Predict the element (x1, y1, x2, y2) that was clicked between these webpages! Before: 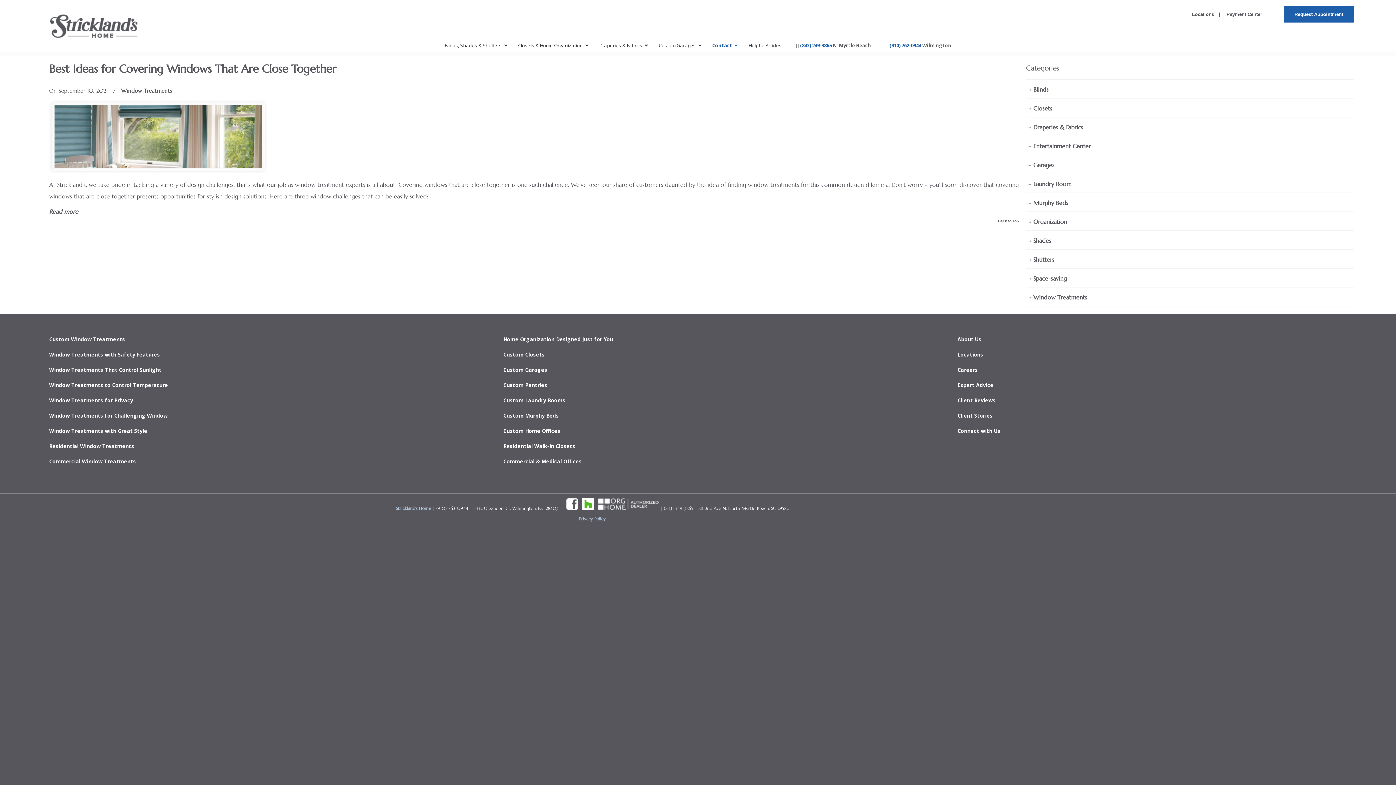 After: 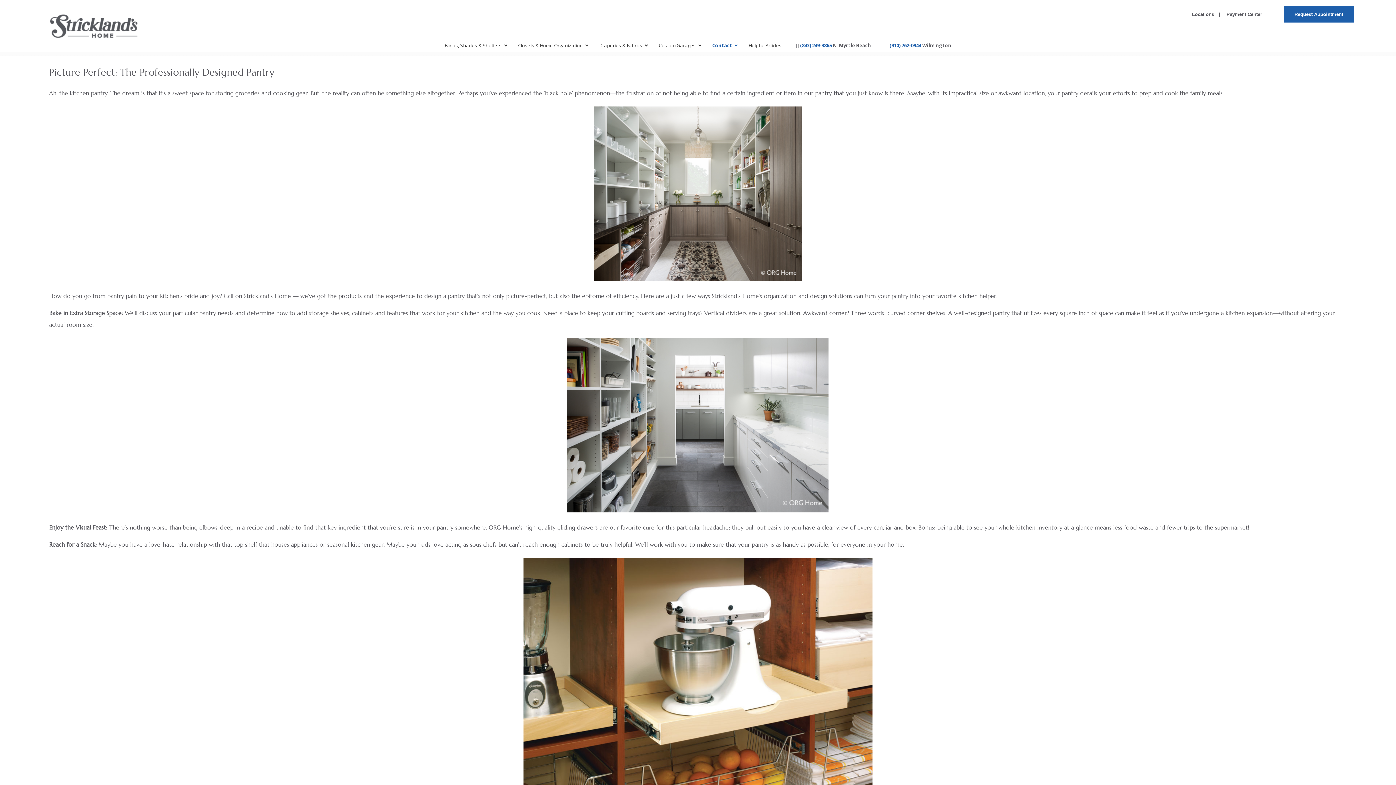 Action: bbox: (503, 381, 547, 388) label: Custom Pantries